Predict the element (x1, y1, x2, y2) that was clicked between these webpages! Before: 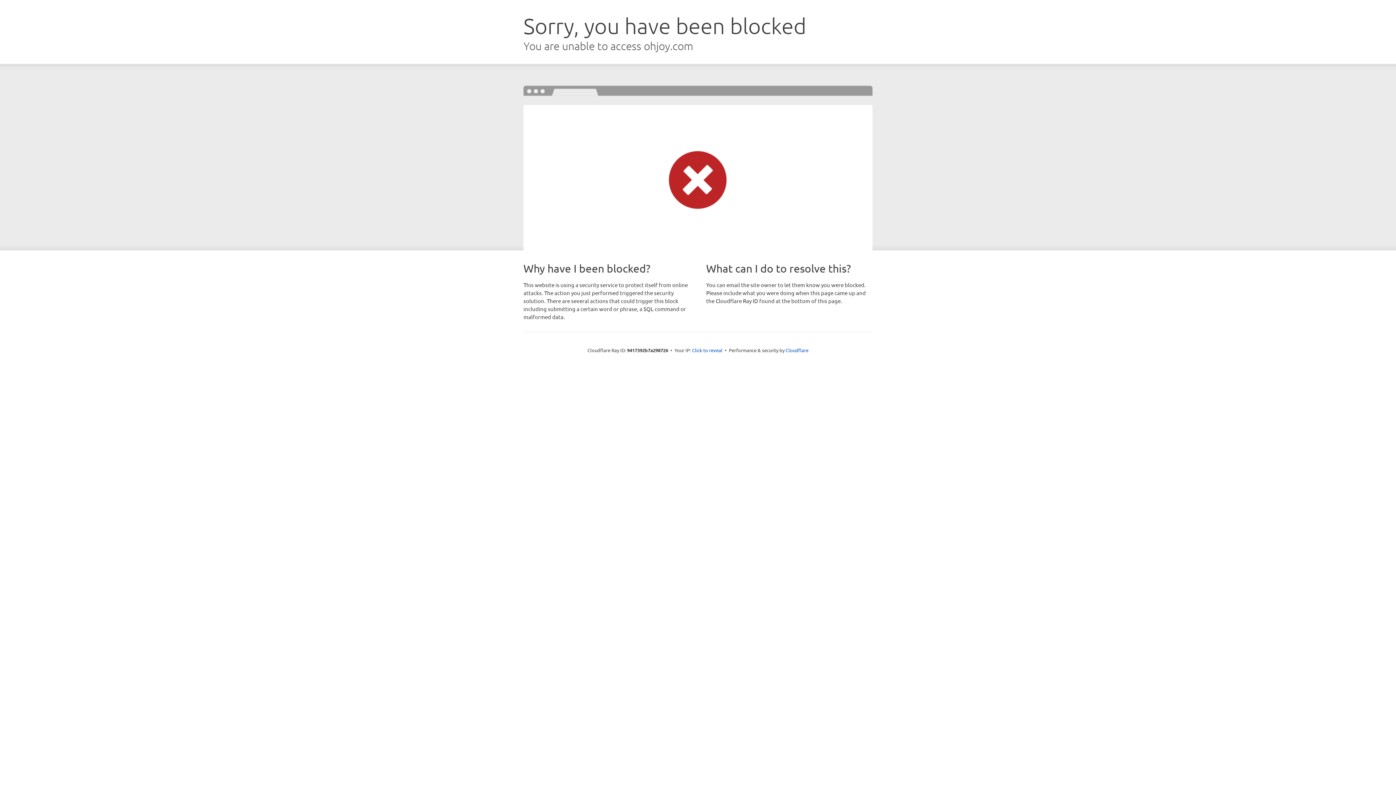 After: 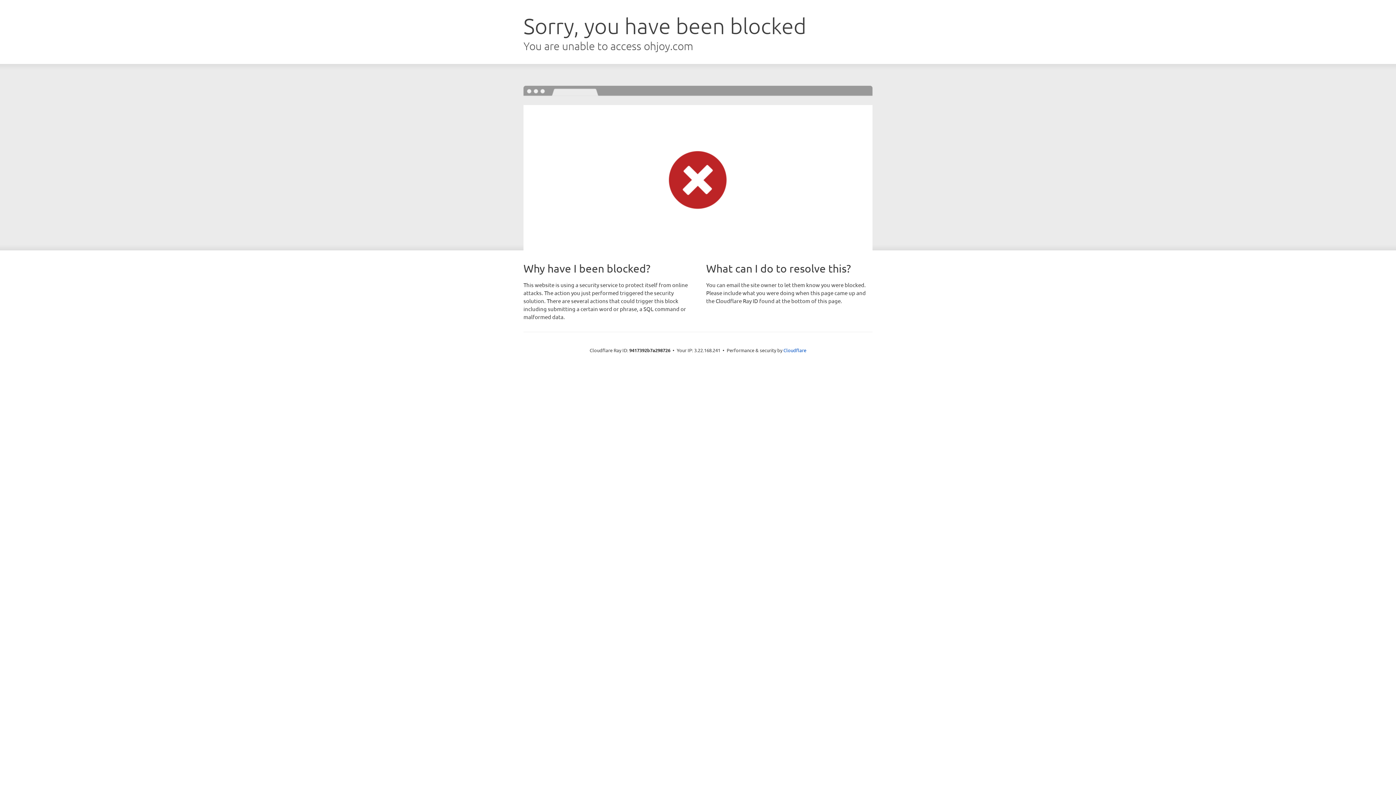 Action: label: Click to reveal bbox: (692, 346, 722, 353)